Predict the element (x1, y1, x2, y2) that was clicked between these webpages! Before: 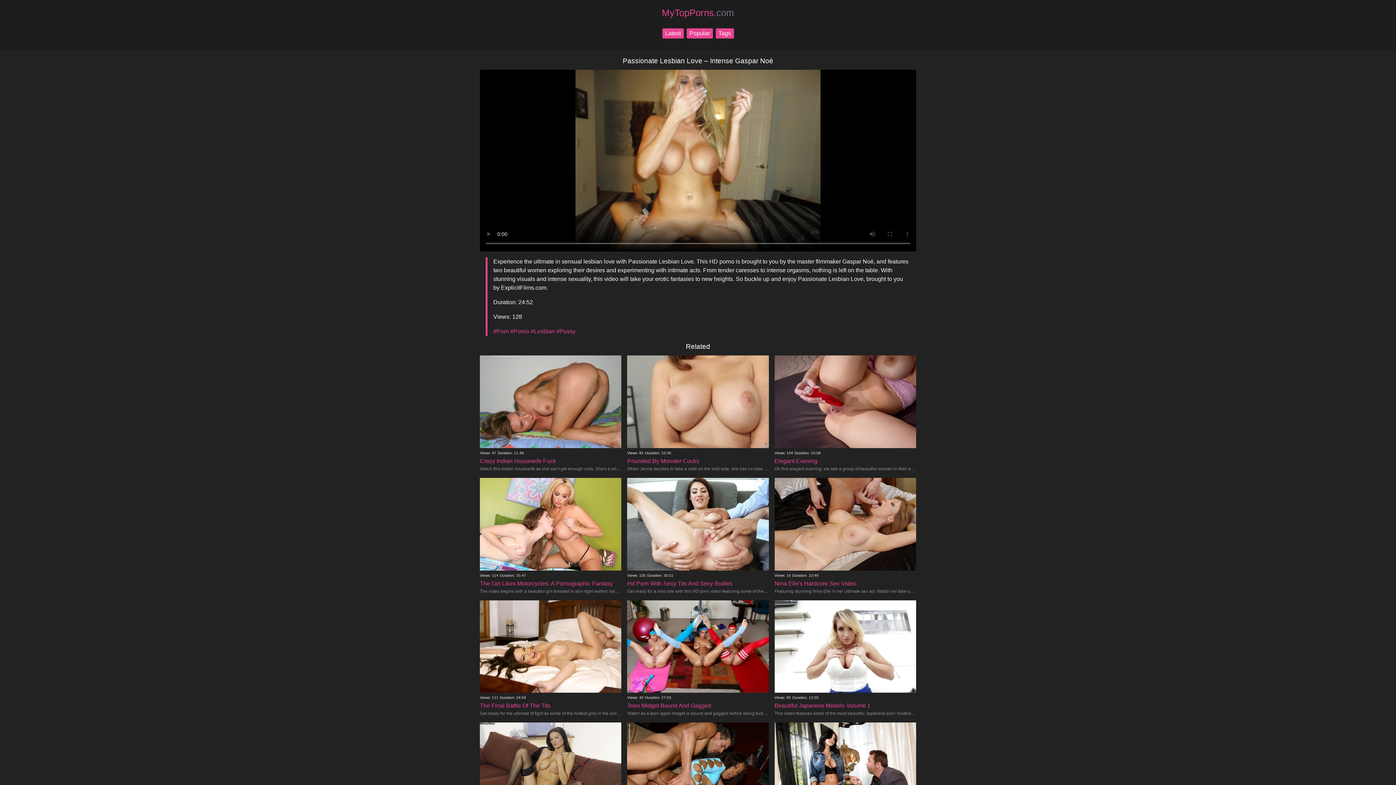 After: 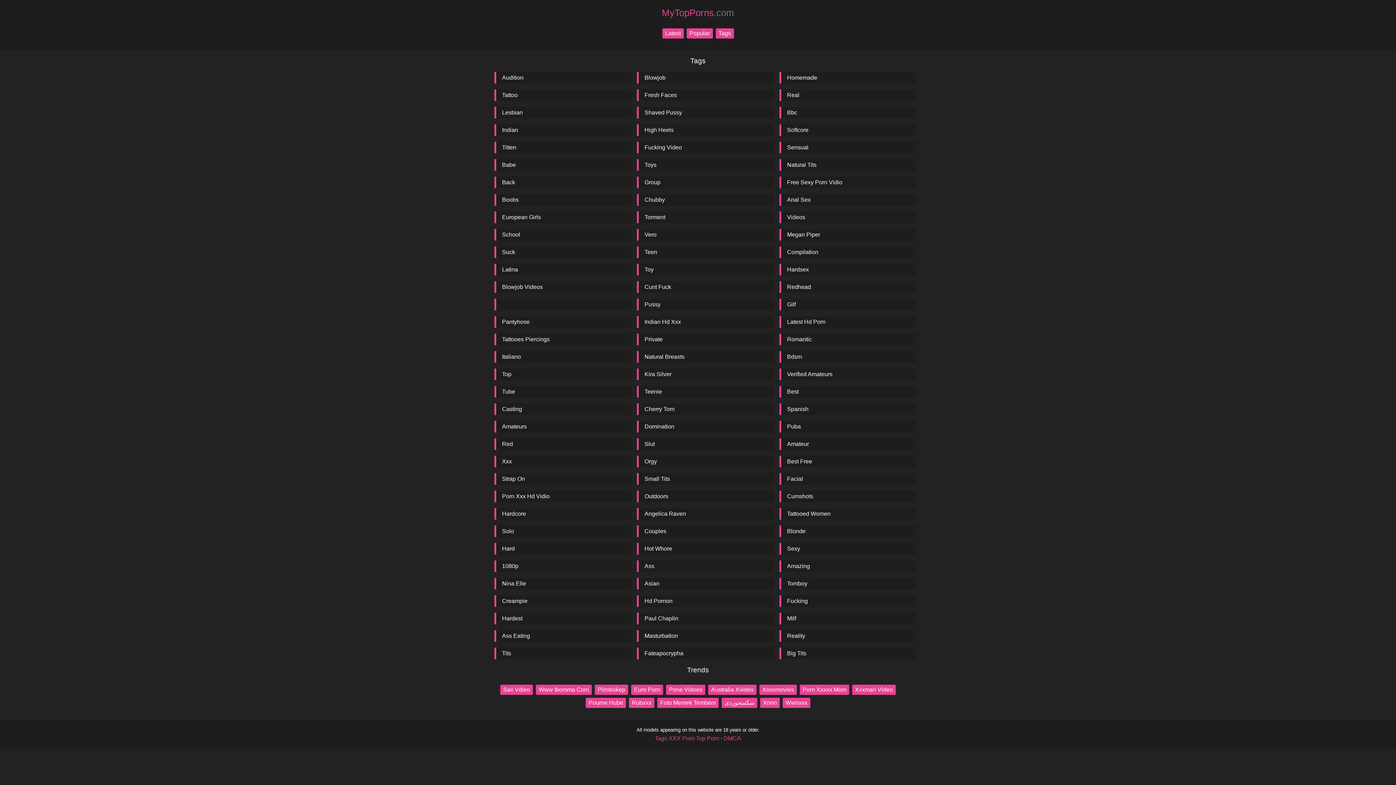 Action: bbox: (715, 28, 734, 38) label: Tags